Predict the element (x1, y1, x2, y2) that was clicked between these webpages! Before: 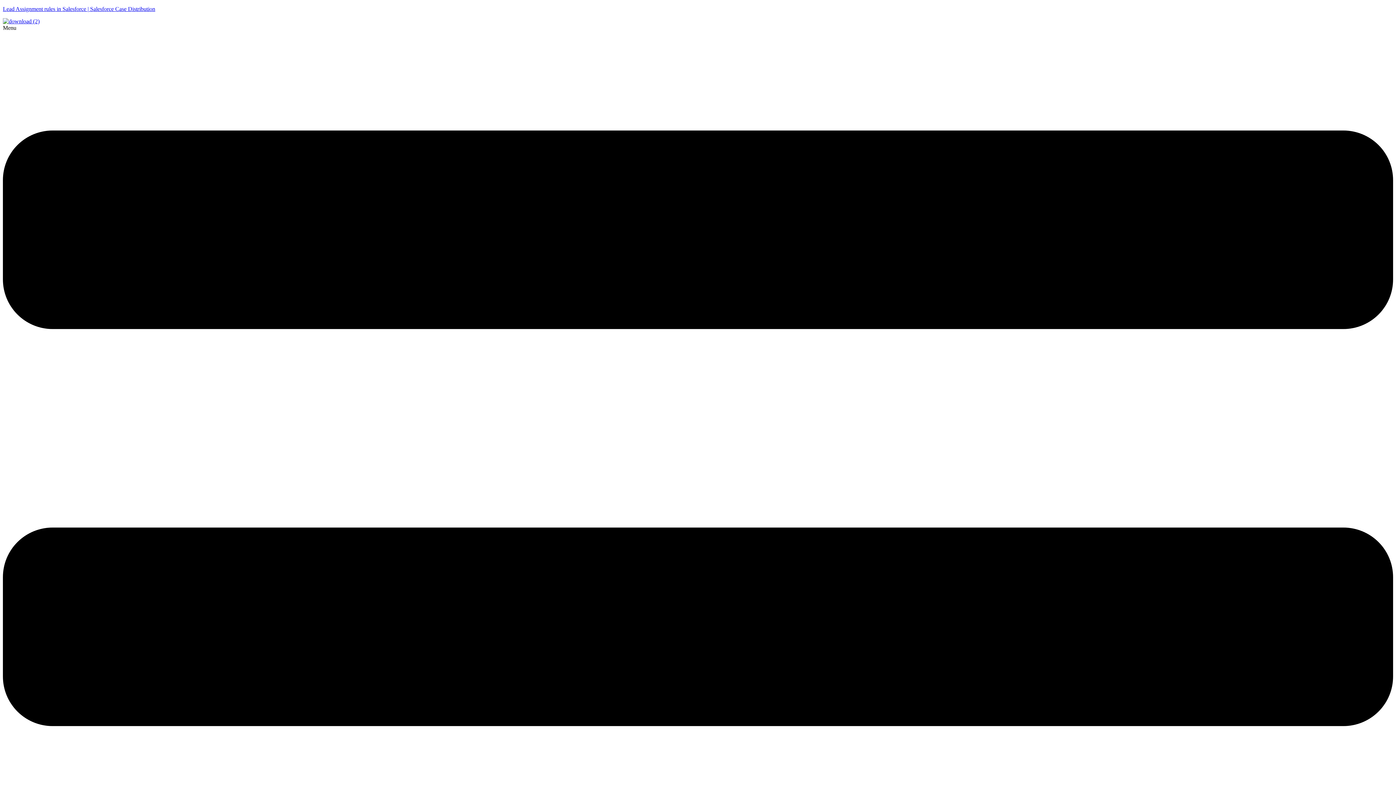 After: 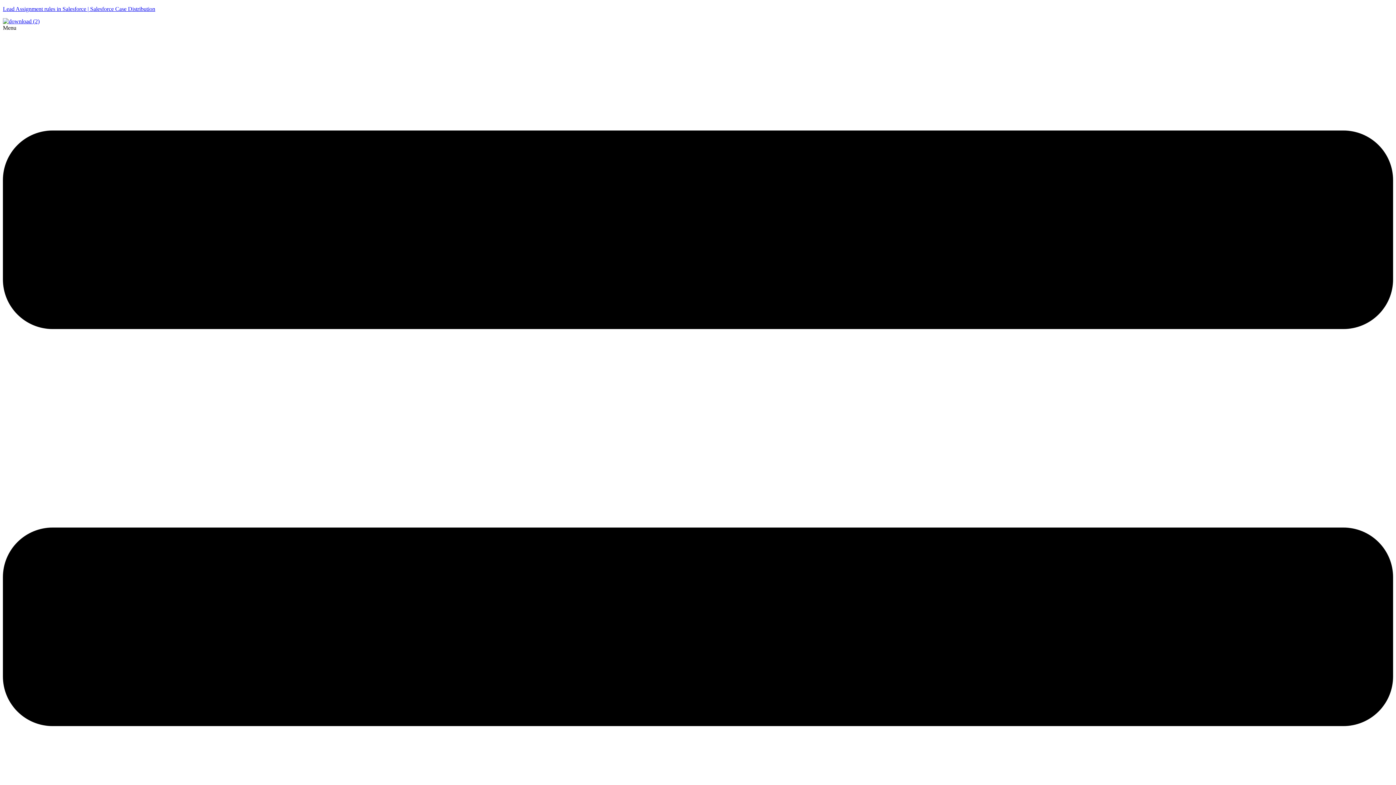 Action: label: Lead Assignment rules in Salesforce | Salesforce Case Distribution bbox: (2, 5, 155, 12)